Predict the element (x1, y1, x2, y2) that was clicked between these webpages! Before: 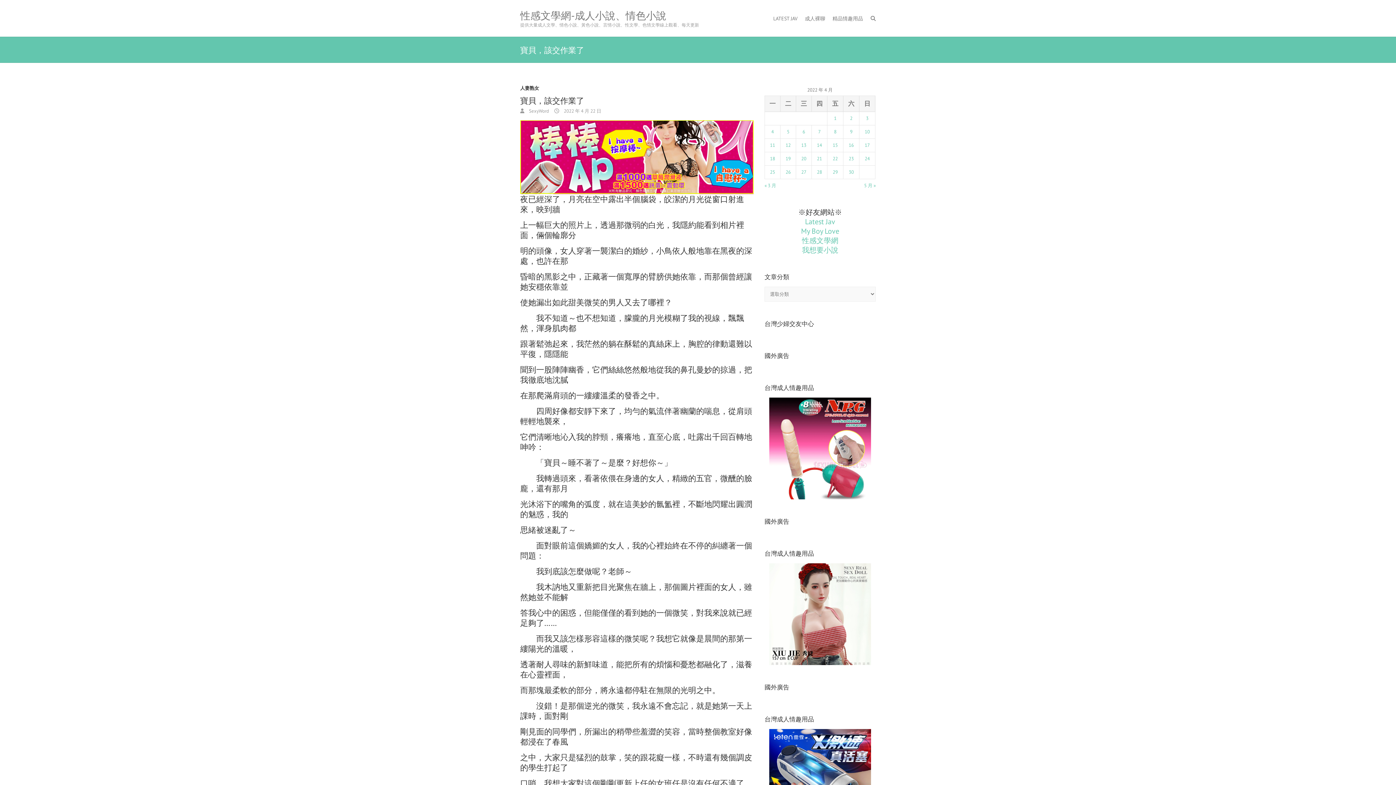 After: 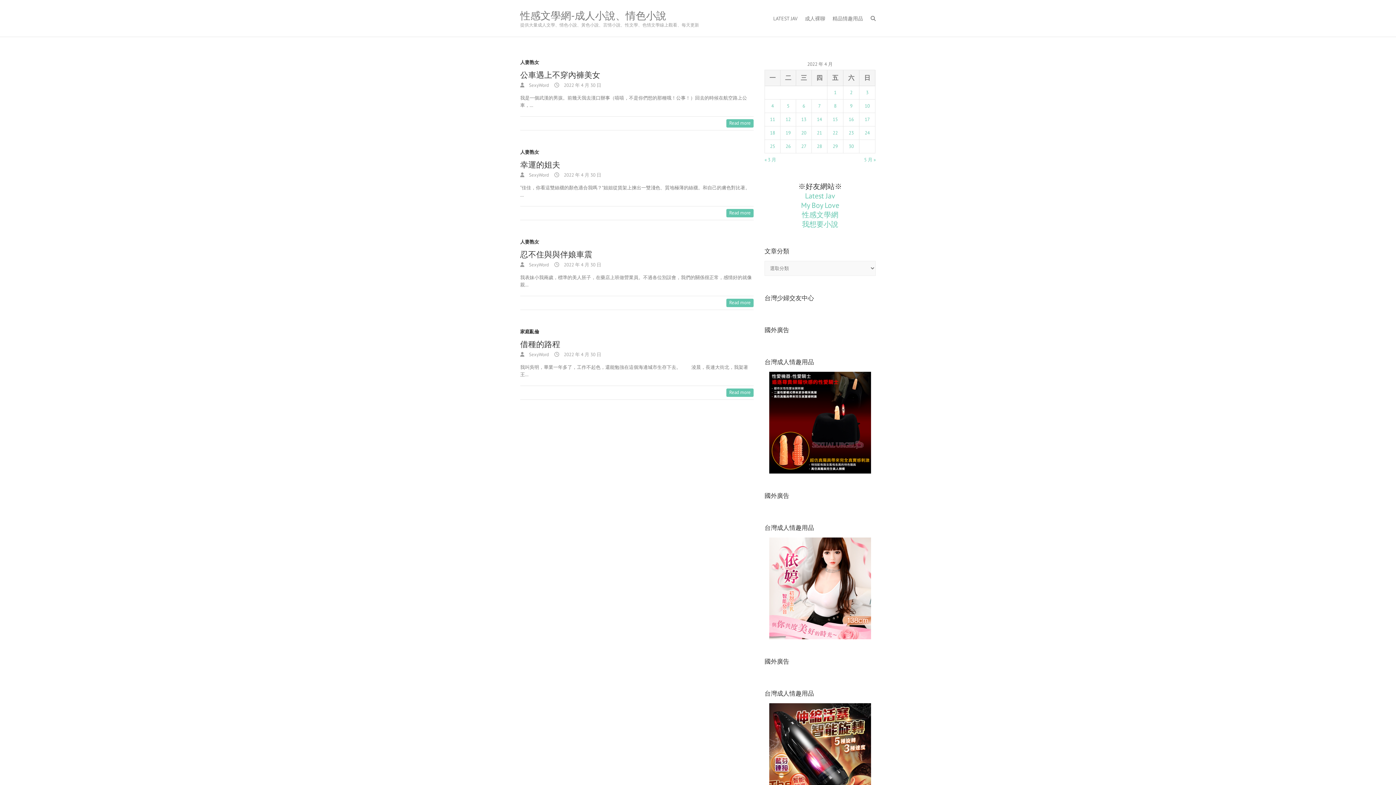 Action: bbox: (848, 169, 854, 175) label: 文章發佈於 2022 年 4 月 30 日